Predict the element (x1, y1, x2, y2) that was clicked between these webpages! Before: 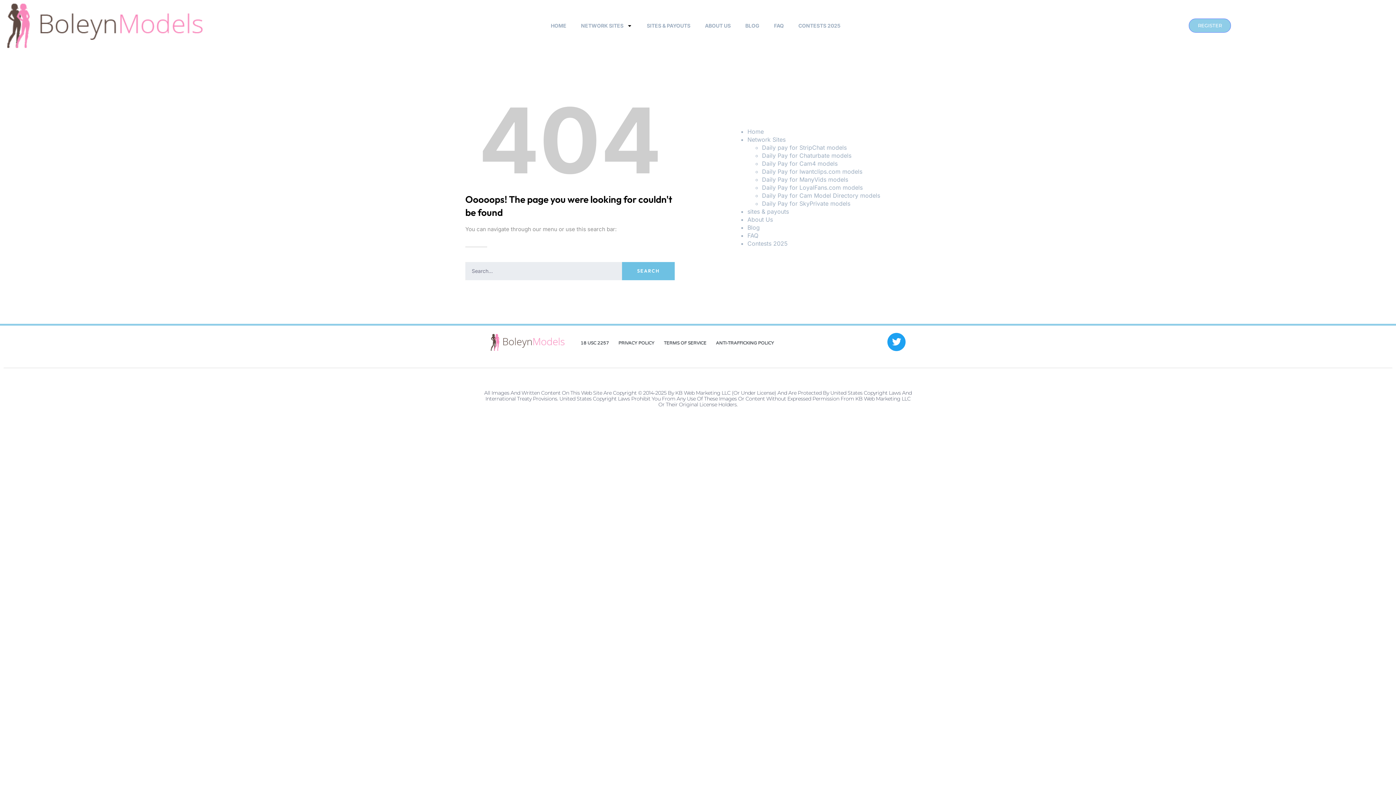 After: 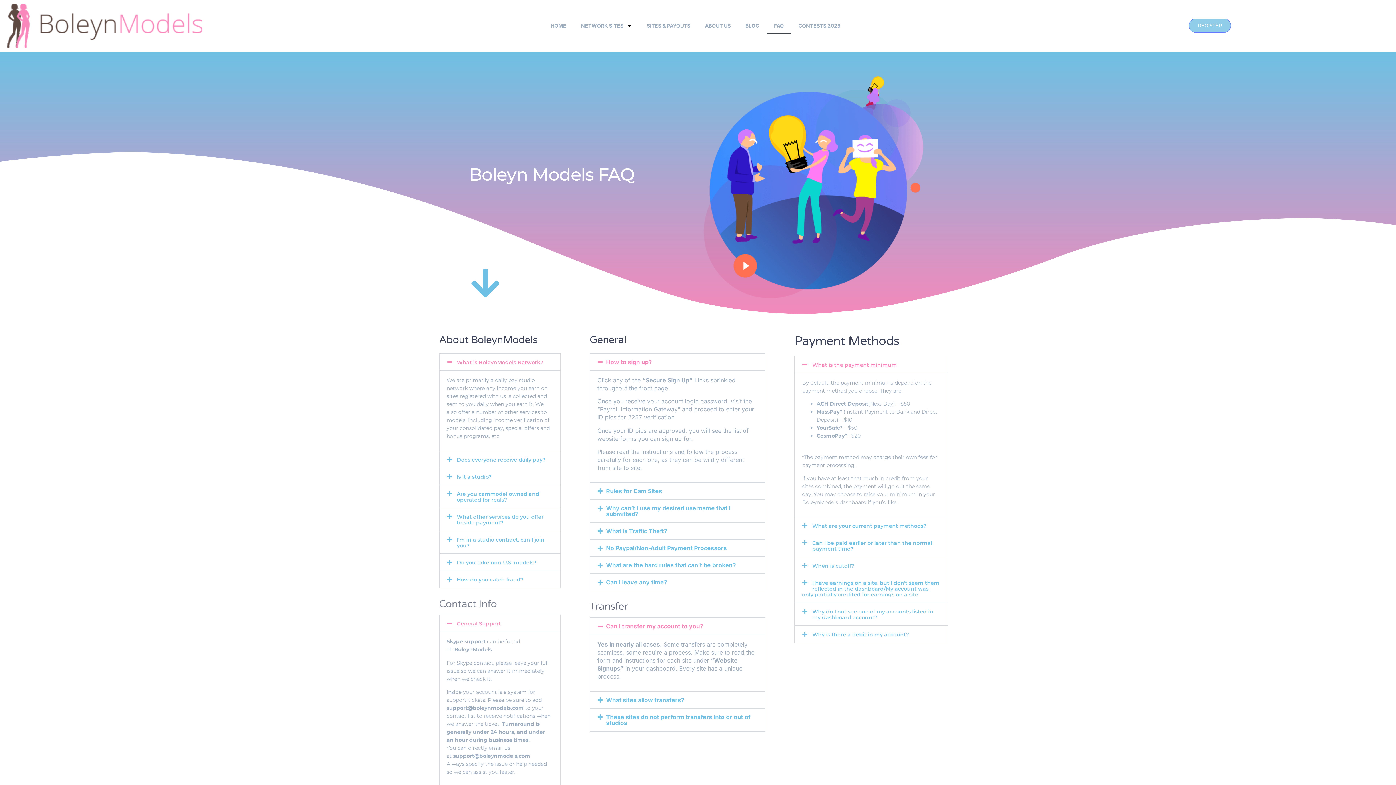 Action: bbox: (766, 17, 791, 34) label: FAQ